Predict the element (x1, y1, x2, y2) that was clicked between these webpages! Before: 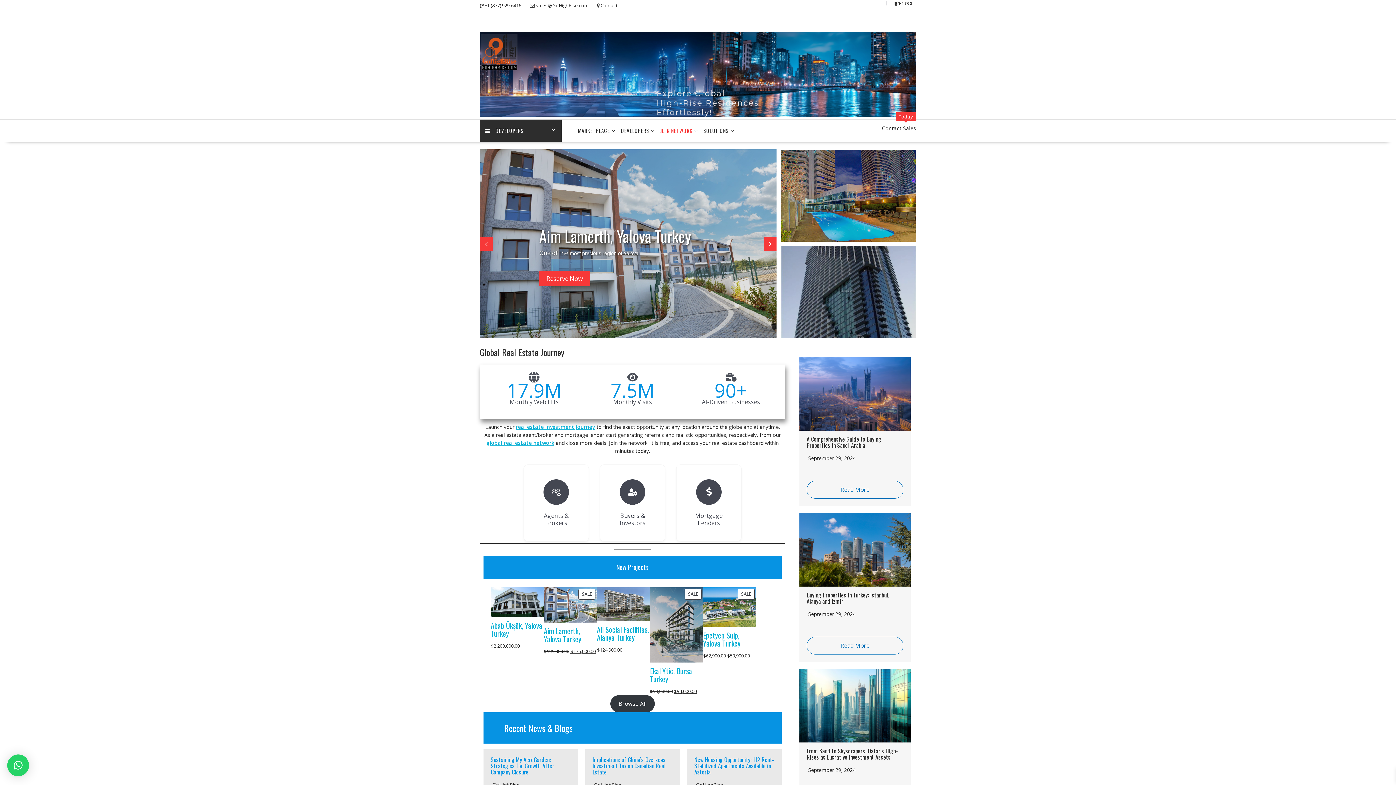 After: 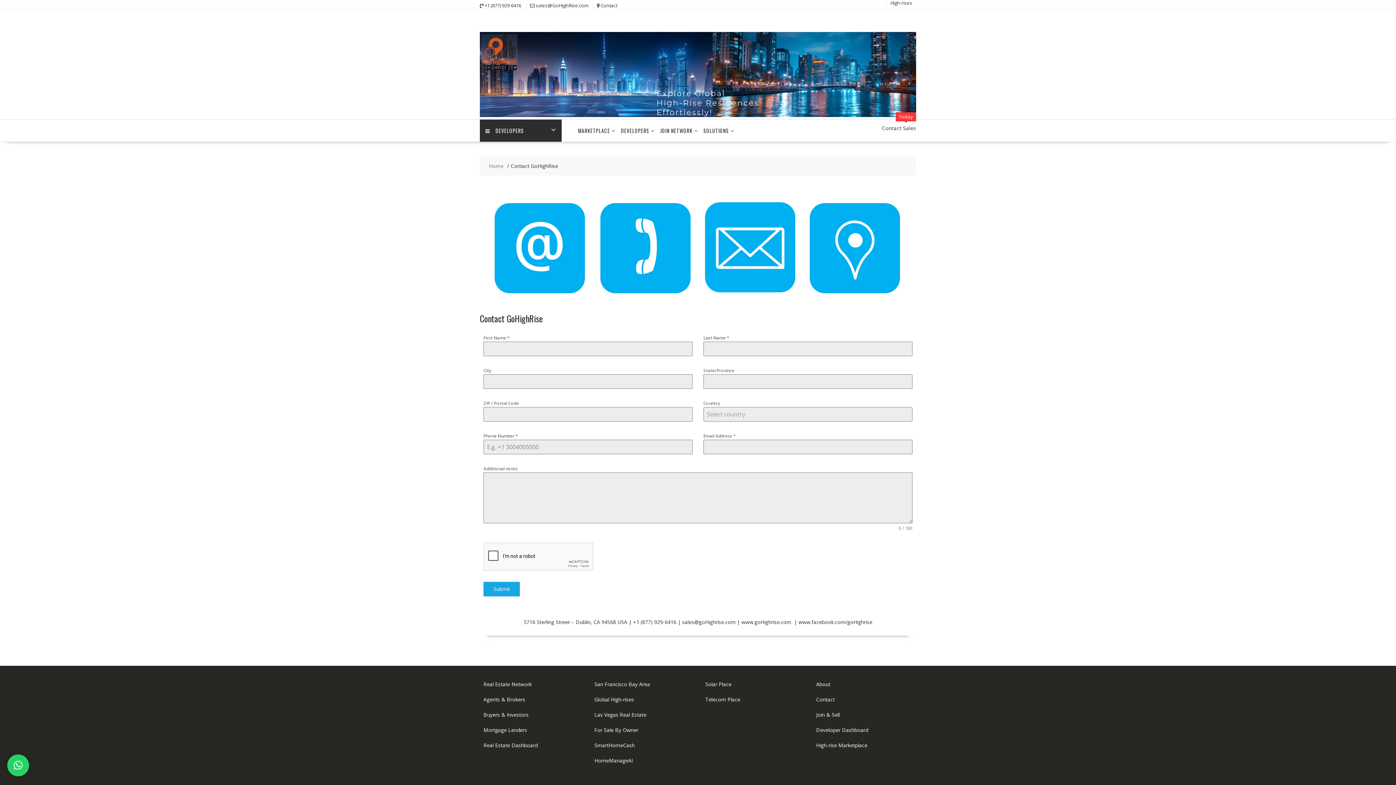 Action: bbox: (600, 2, 617, 8) label: Contact